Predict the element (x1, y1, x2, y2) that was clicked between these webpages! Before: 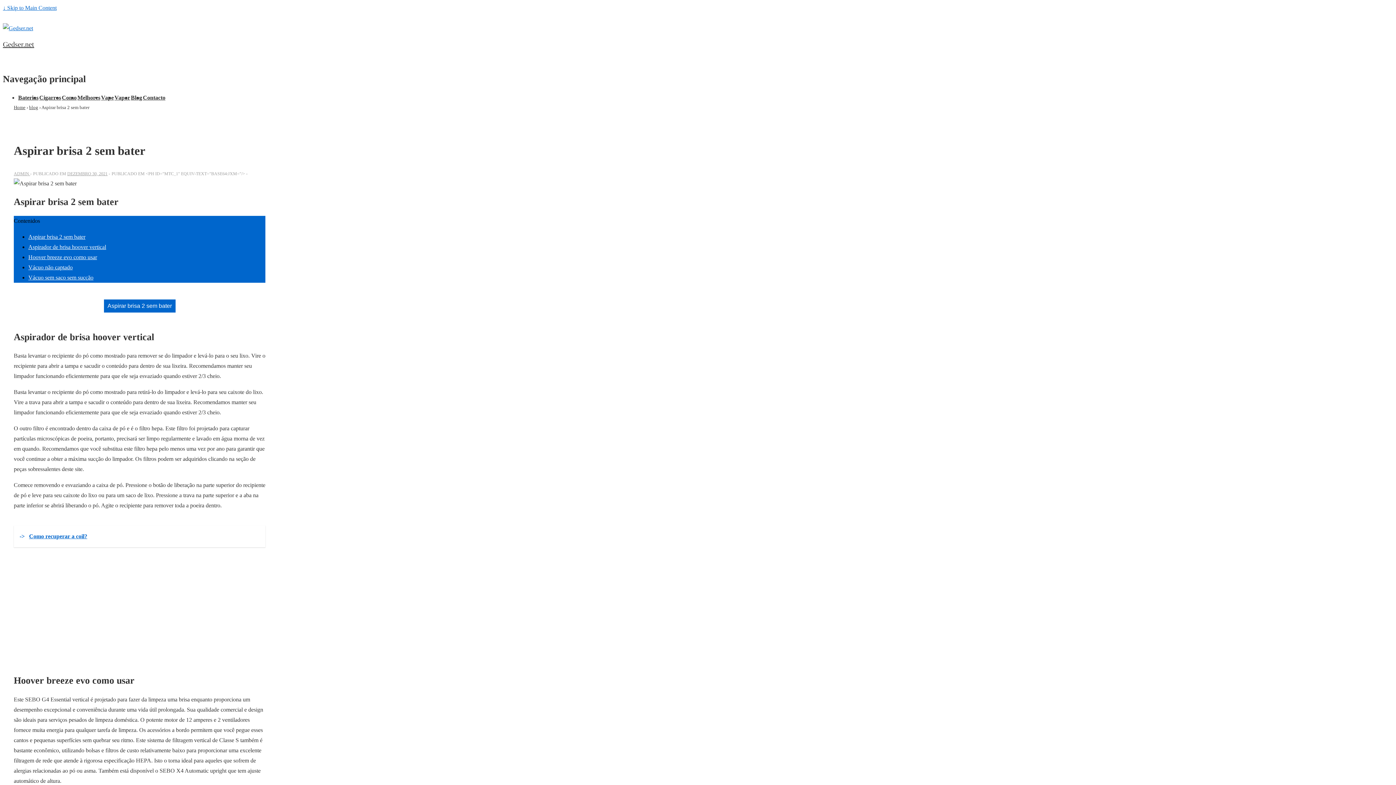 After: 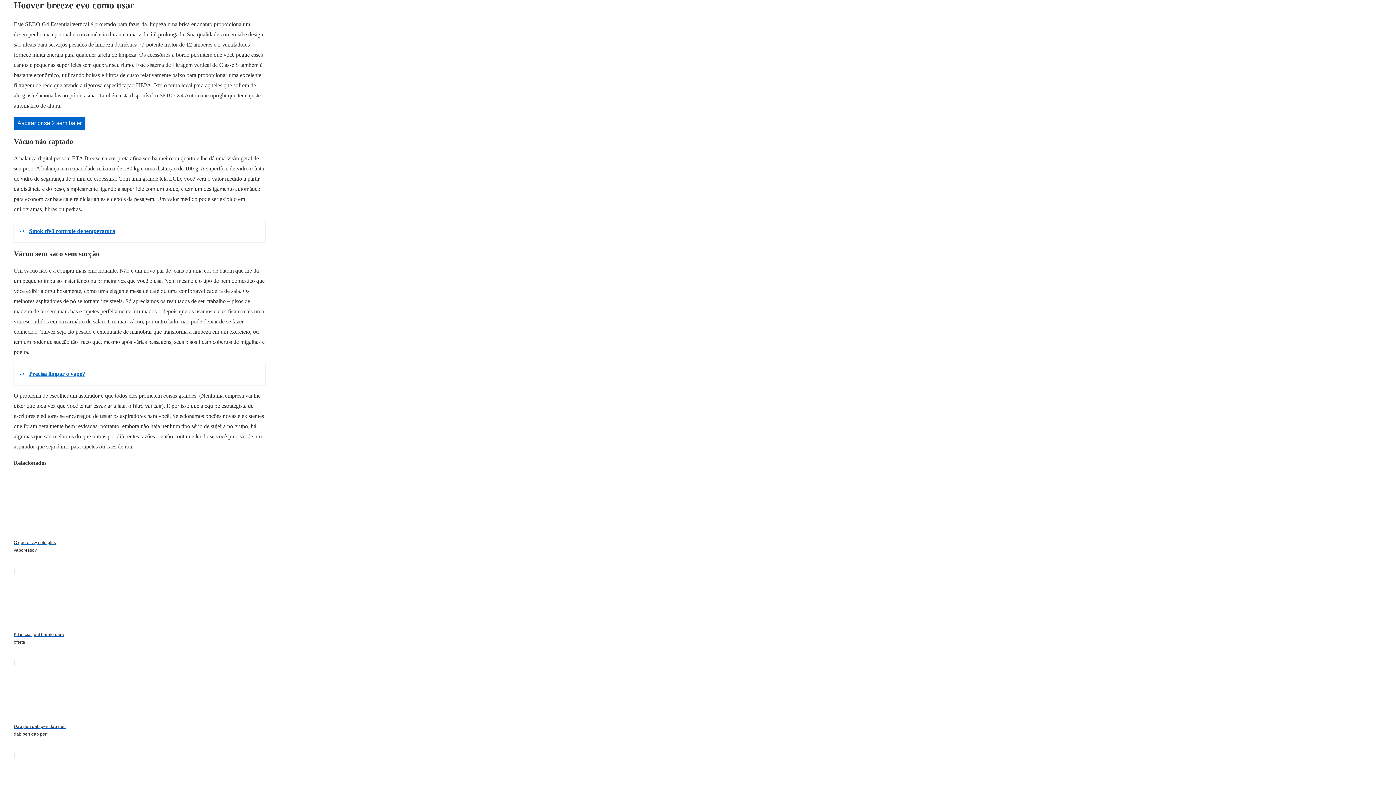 Action: bbox: (28, 254, 97, 260) label: Hoover breeze evo como usar